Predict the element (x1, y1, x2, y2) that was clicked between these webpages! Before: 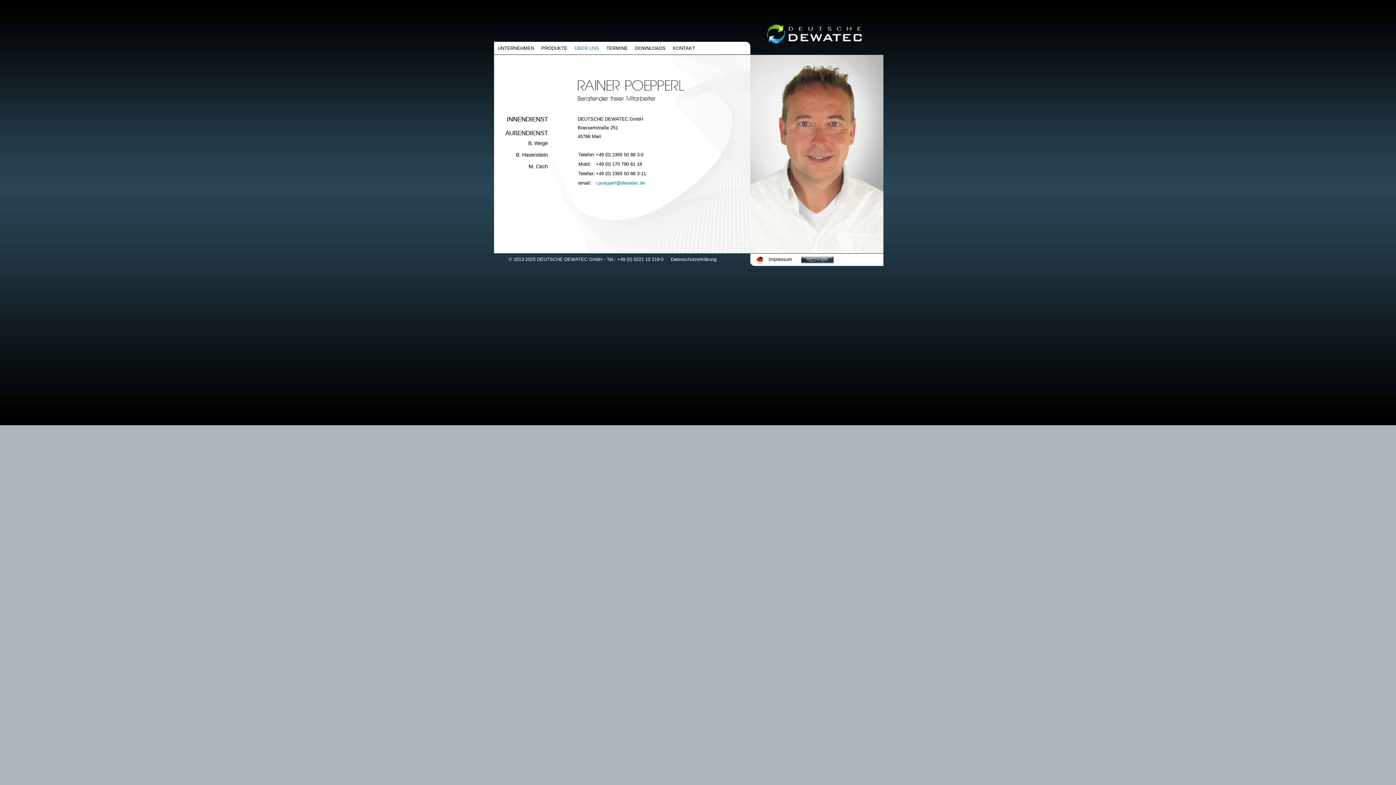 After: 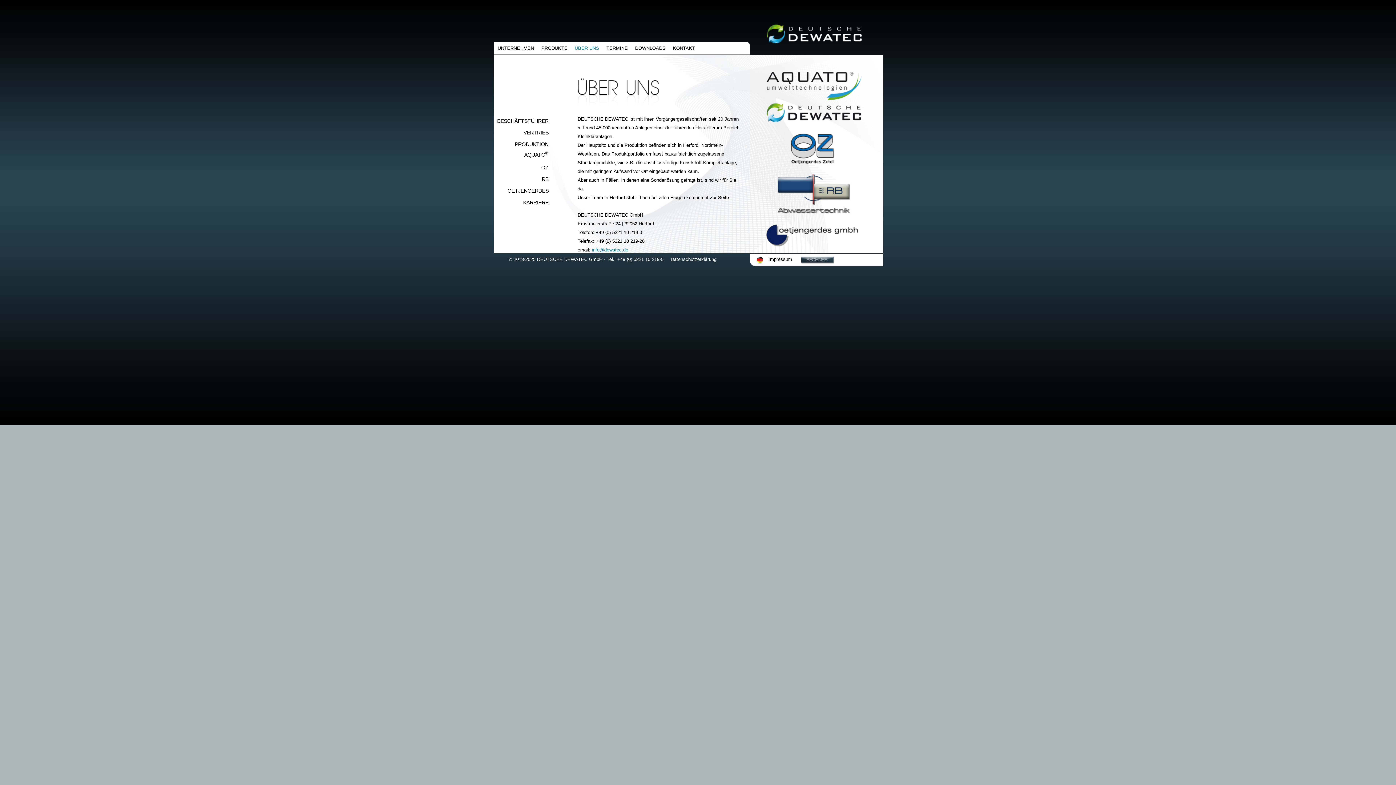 Action: bbox: (571, 41, 602, 54) label: ÜBER UNS